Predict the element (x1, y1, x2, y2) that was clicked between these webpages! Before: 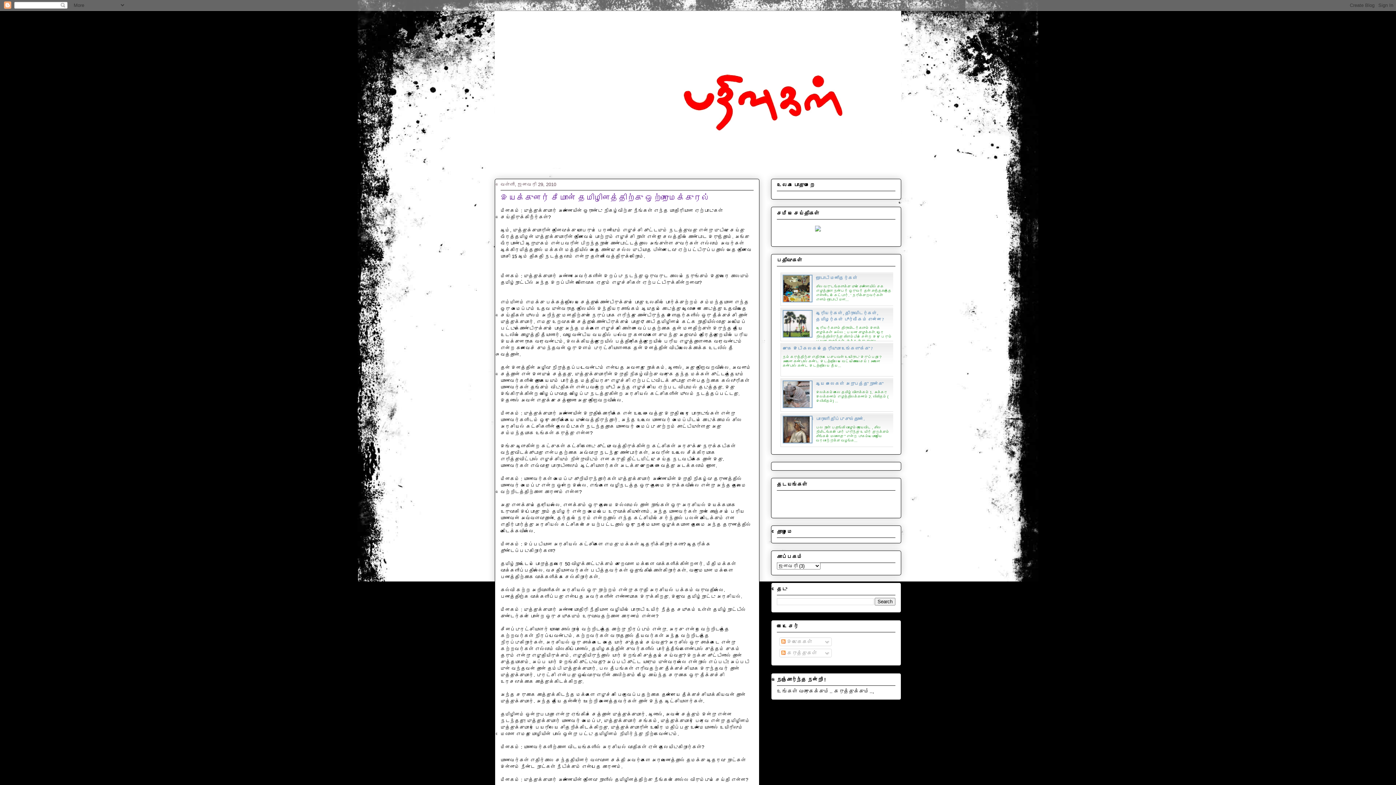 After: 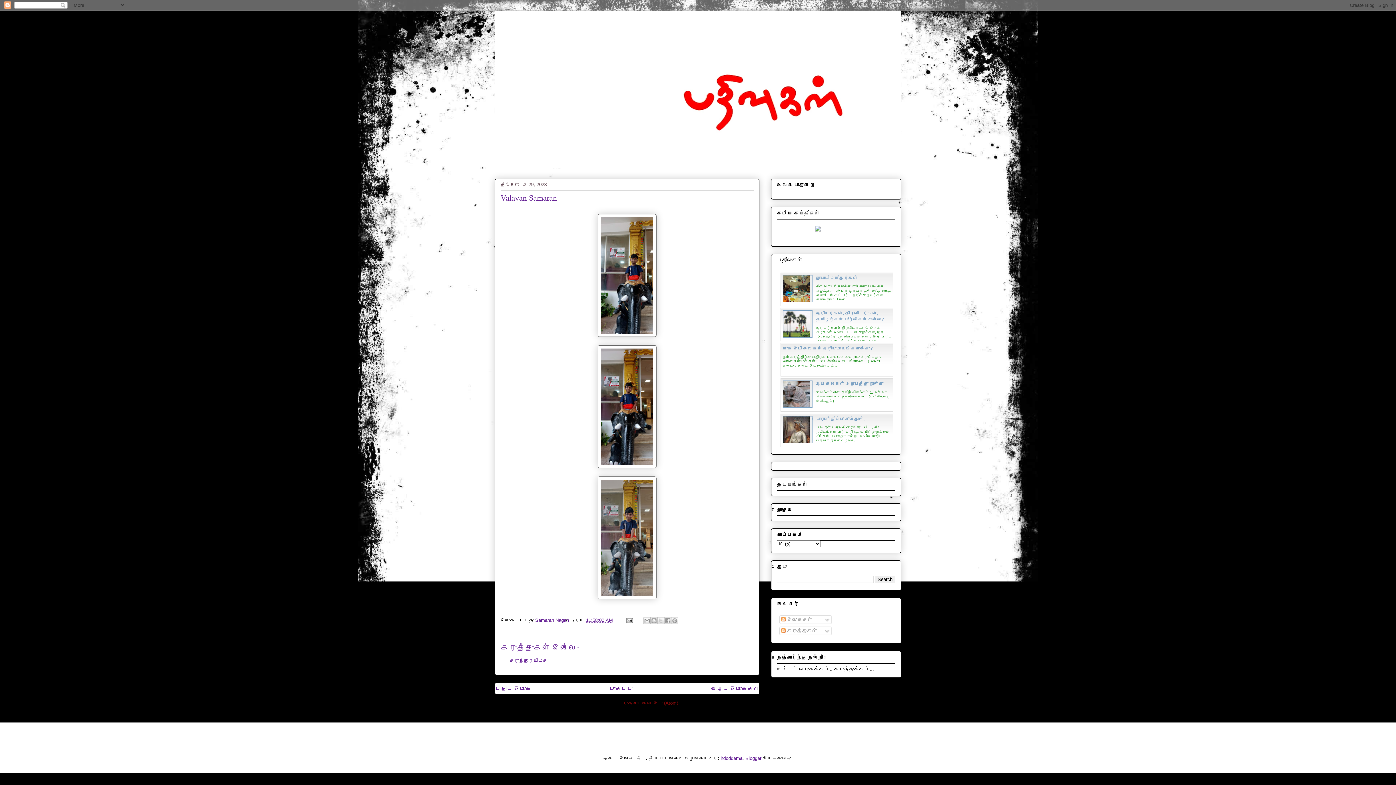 Action: bbox: (777, 492, 817, 498) label: Valavan Samaran